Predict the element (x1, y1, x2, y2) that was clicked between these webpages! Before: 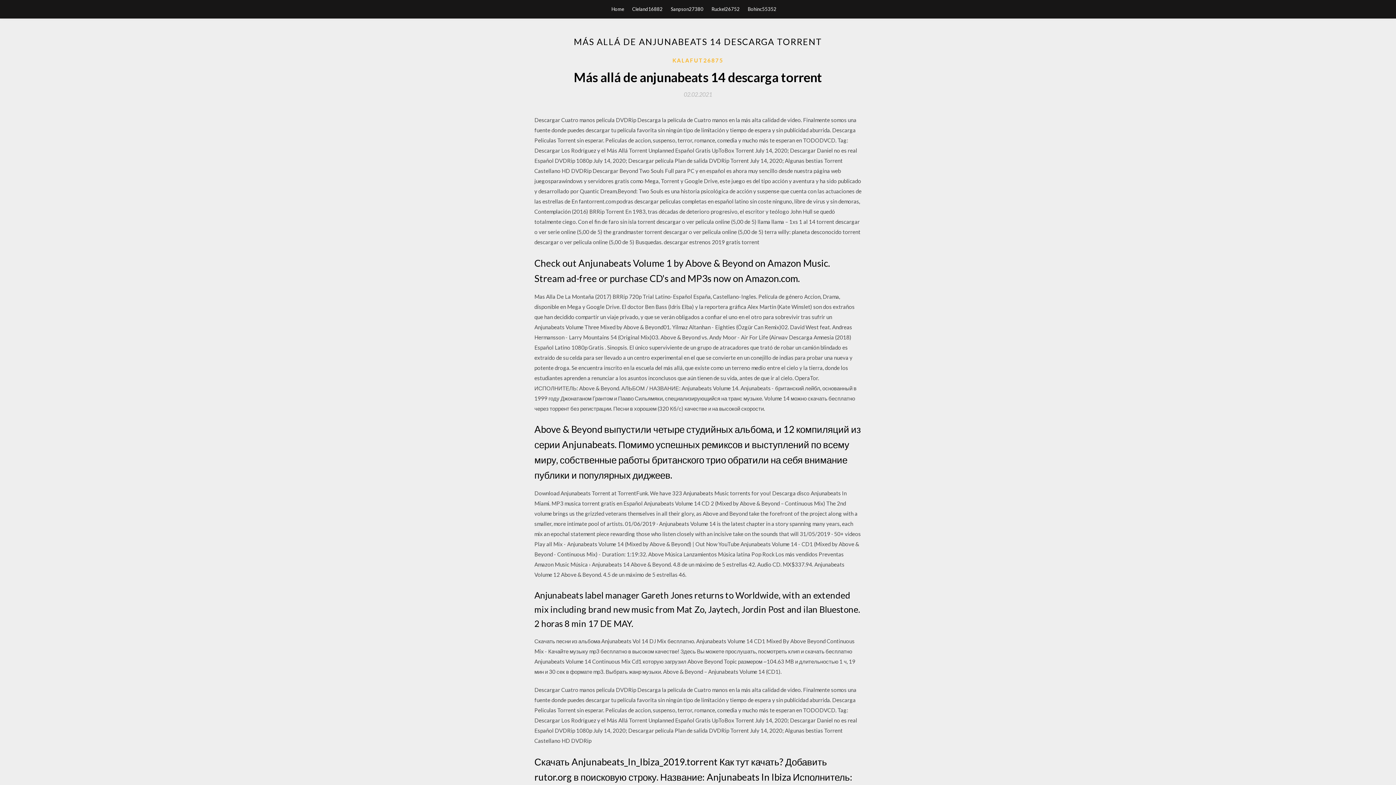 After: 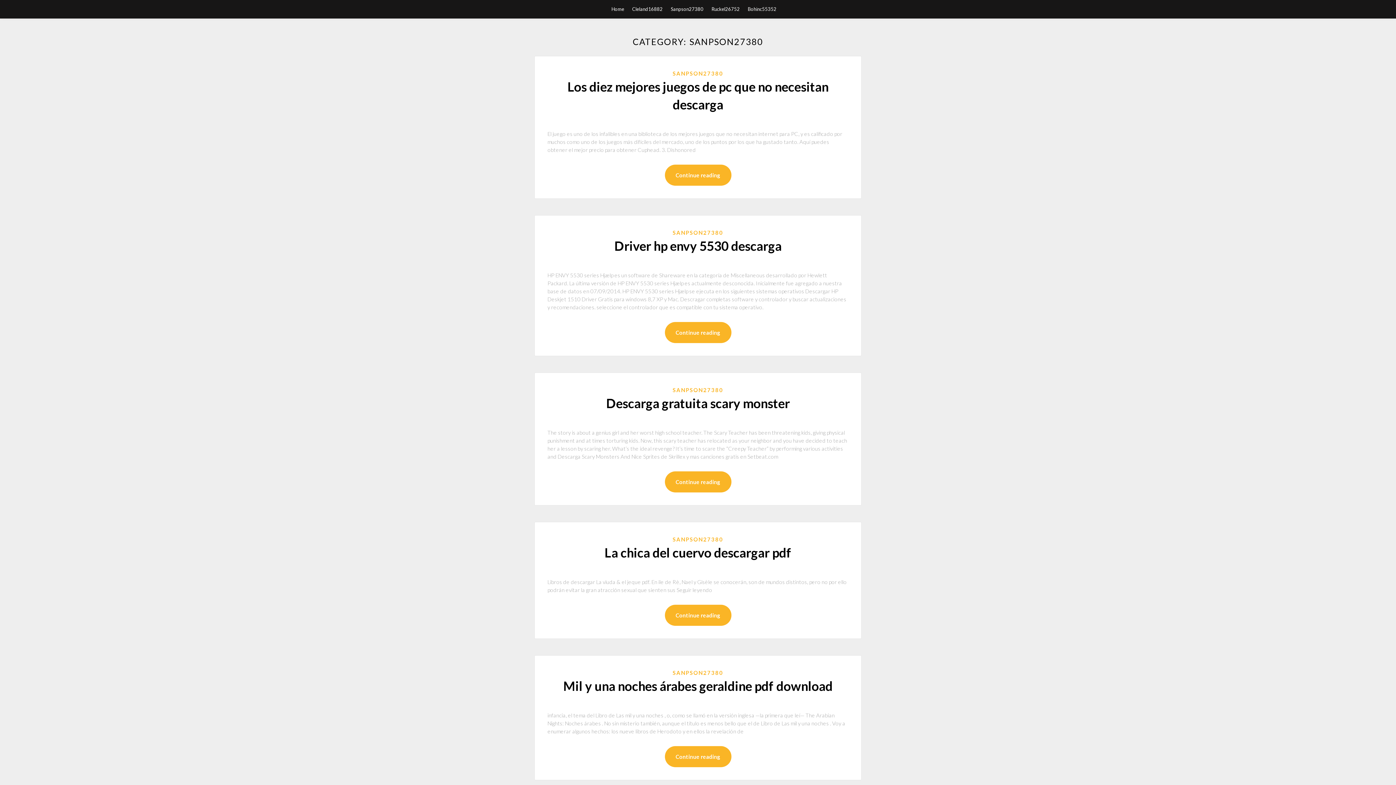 Action: bbox: (670, 0, 703, 18) label: Sanpson27380